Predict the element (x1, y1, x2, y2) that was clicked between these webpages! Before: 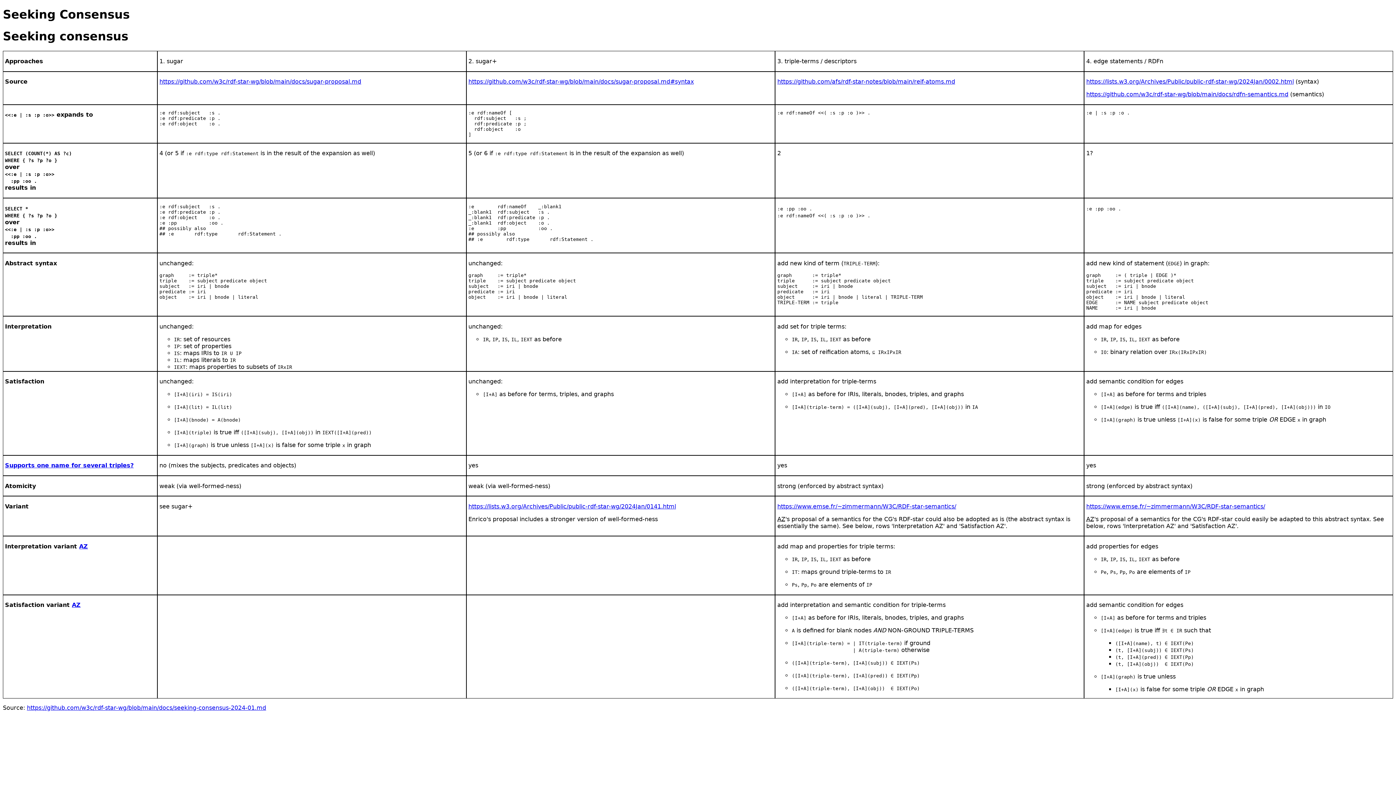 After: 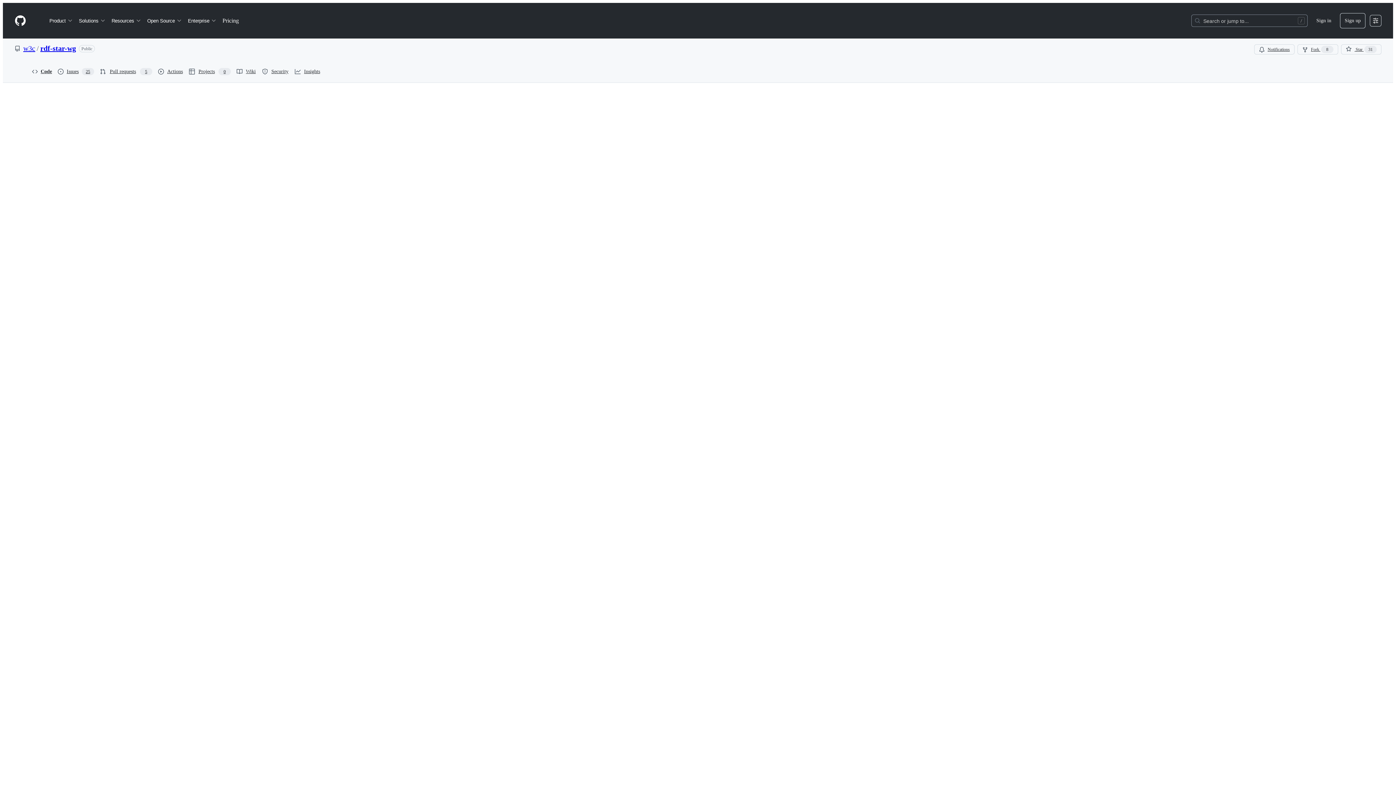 Action: bbox: (159, 78, 361, 85) label: https://github.com/w3c/rdf-star-wg/blob/main/docs/sugar-proposal.md